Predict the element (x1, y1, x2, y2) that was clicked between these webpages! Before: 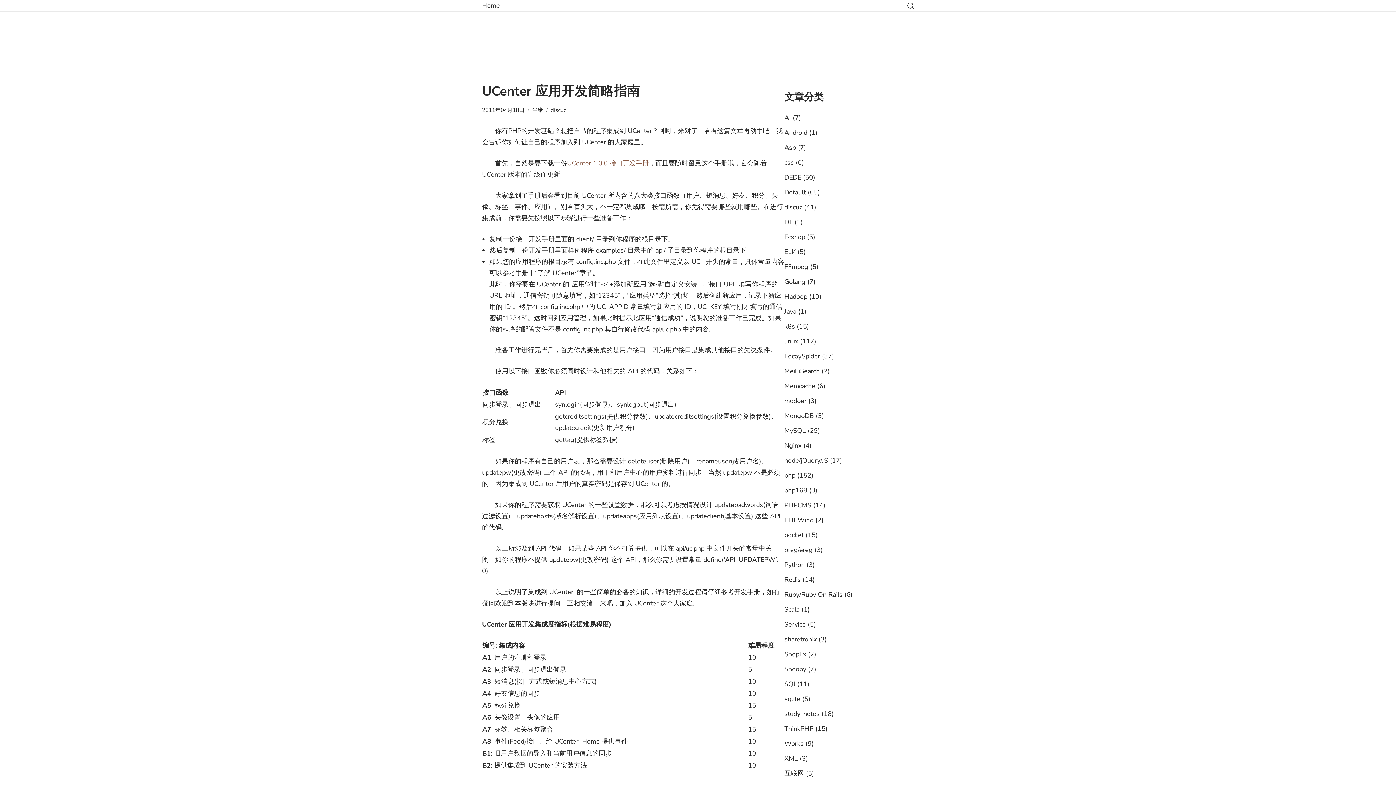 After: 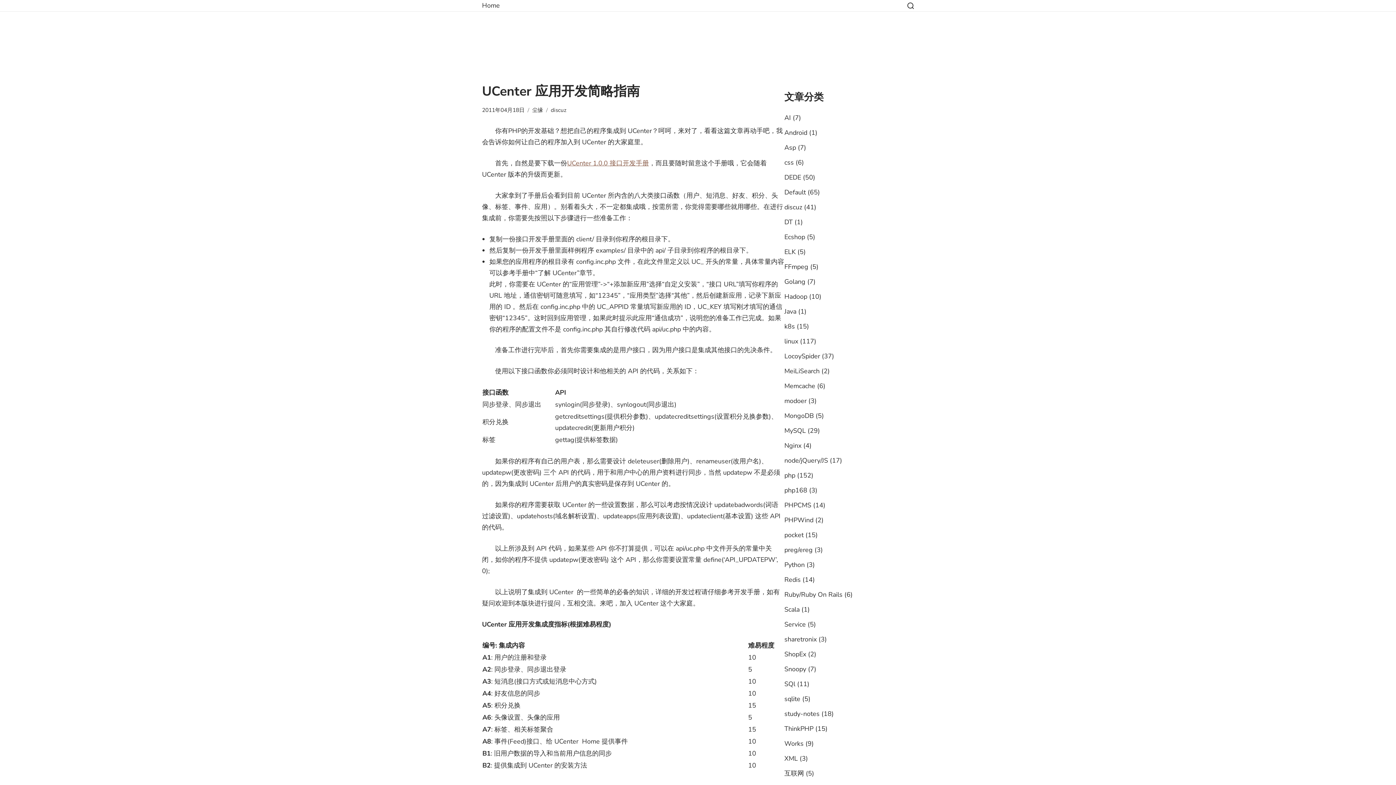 Action: label: UCenter 1.0.0 接口开发手册 bbox: (567, 158, 649, 167)